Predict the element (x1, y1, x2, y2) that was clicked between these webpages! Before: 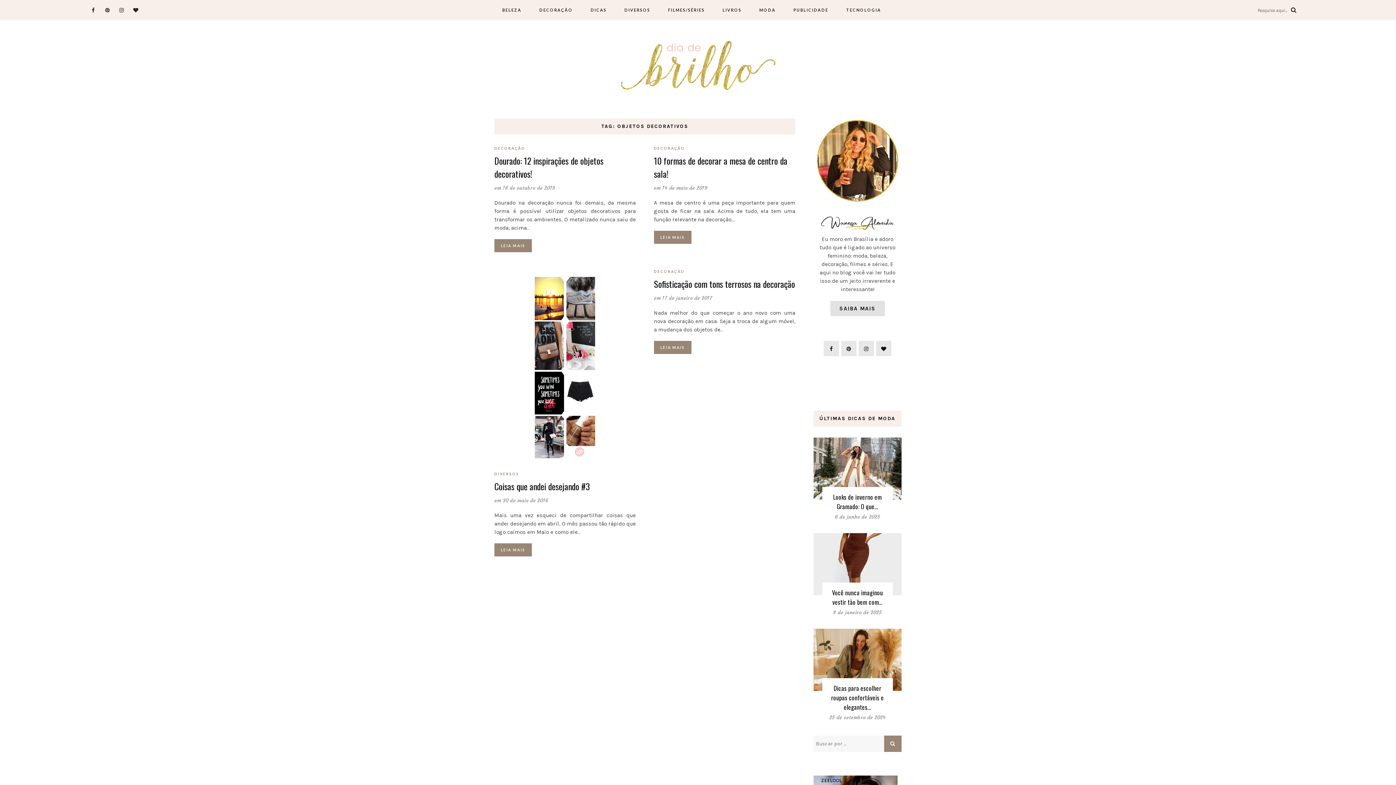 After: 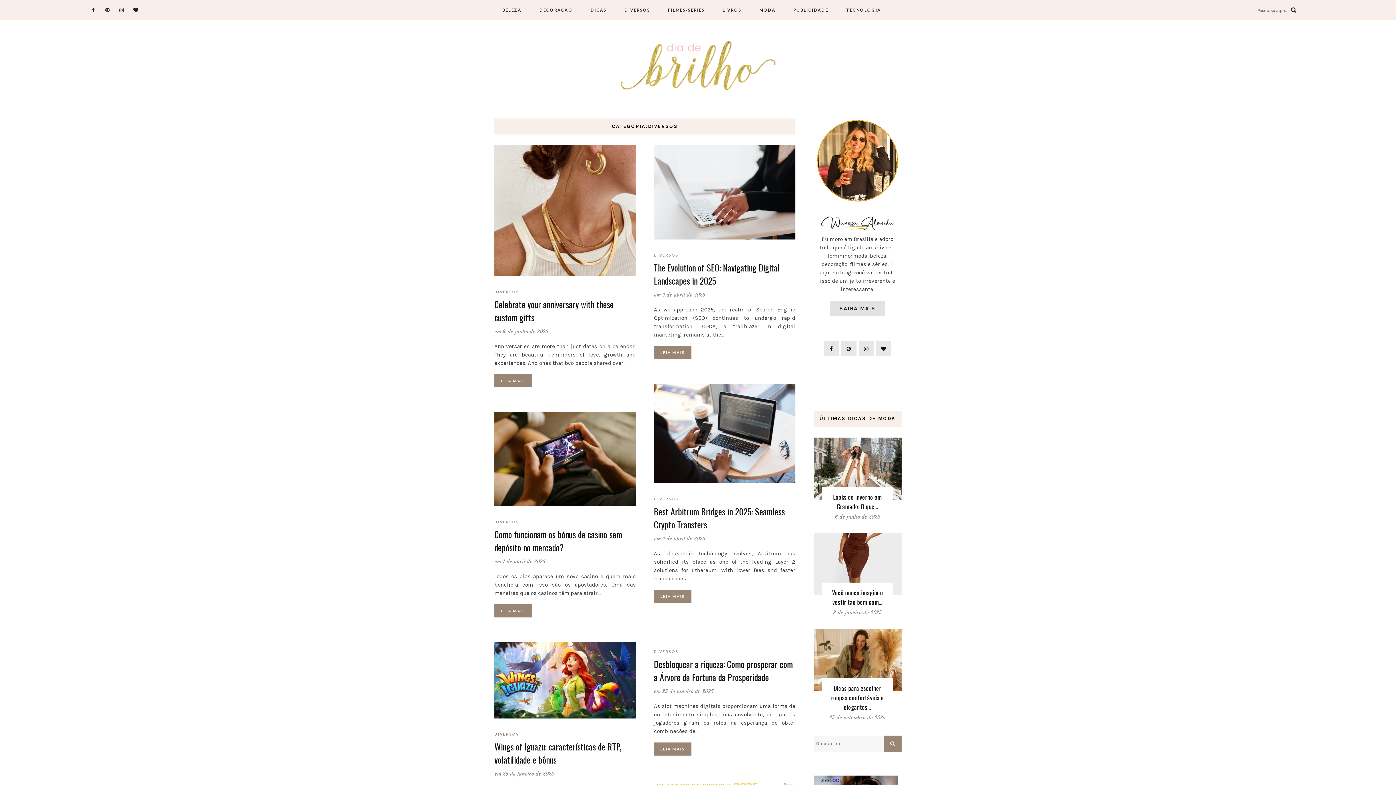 Action: label: DIVERSOS bbox: (622, 0, 652, 20)